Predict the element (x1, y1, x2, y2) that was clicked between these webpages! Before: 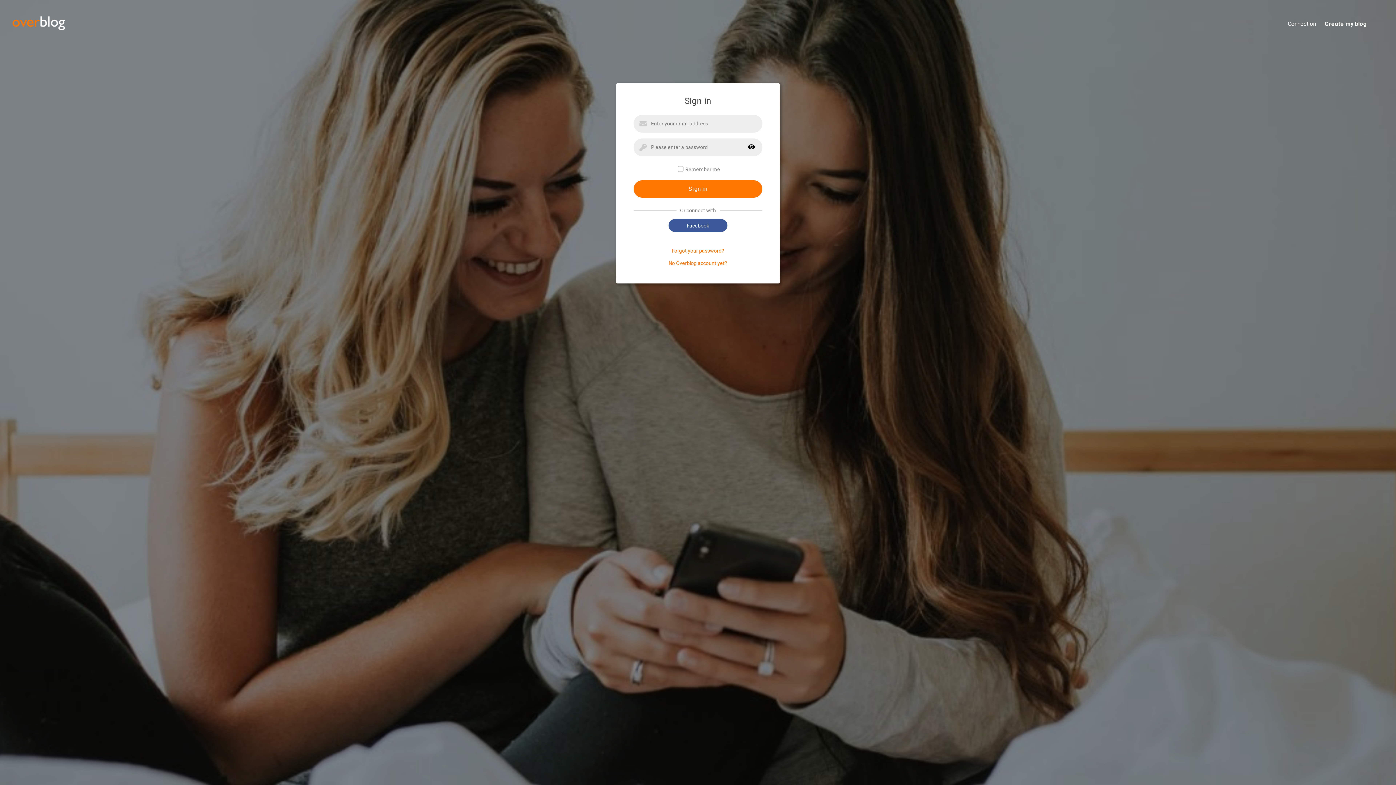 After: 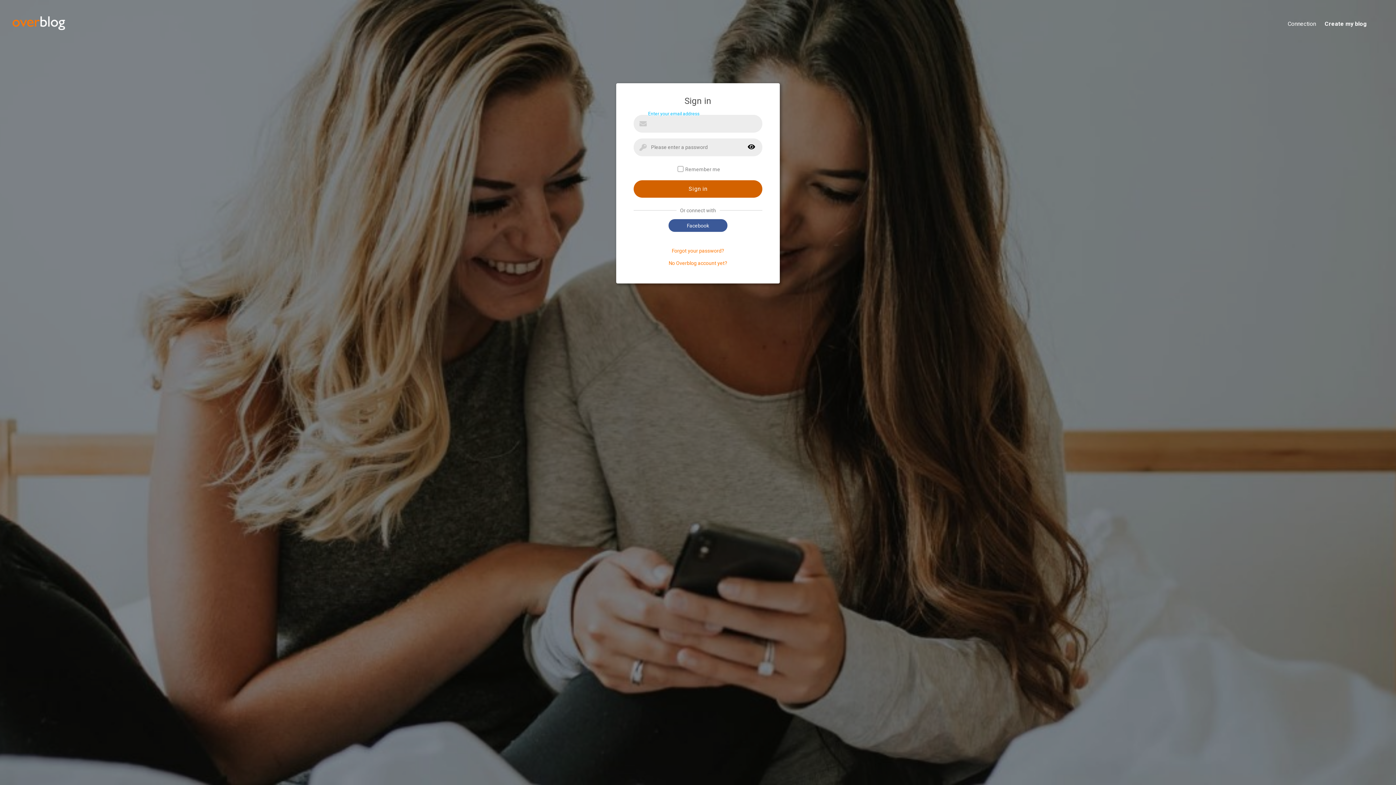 Action: label: Sign in bbox: (633, 180, 762, 197)